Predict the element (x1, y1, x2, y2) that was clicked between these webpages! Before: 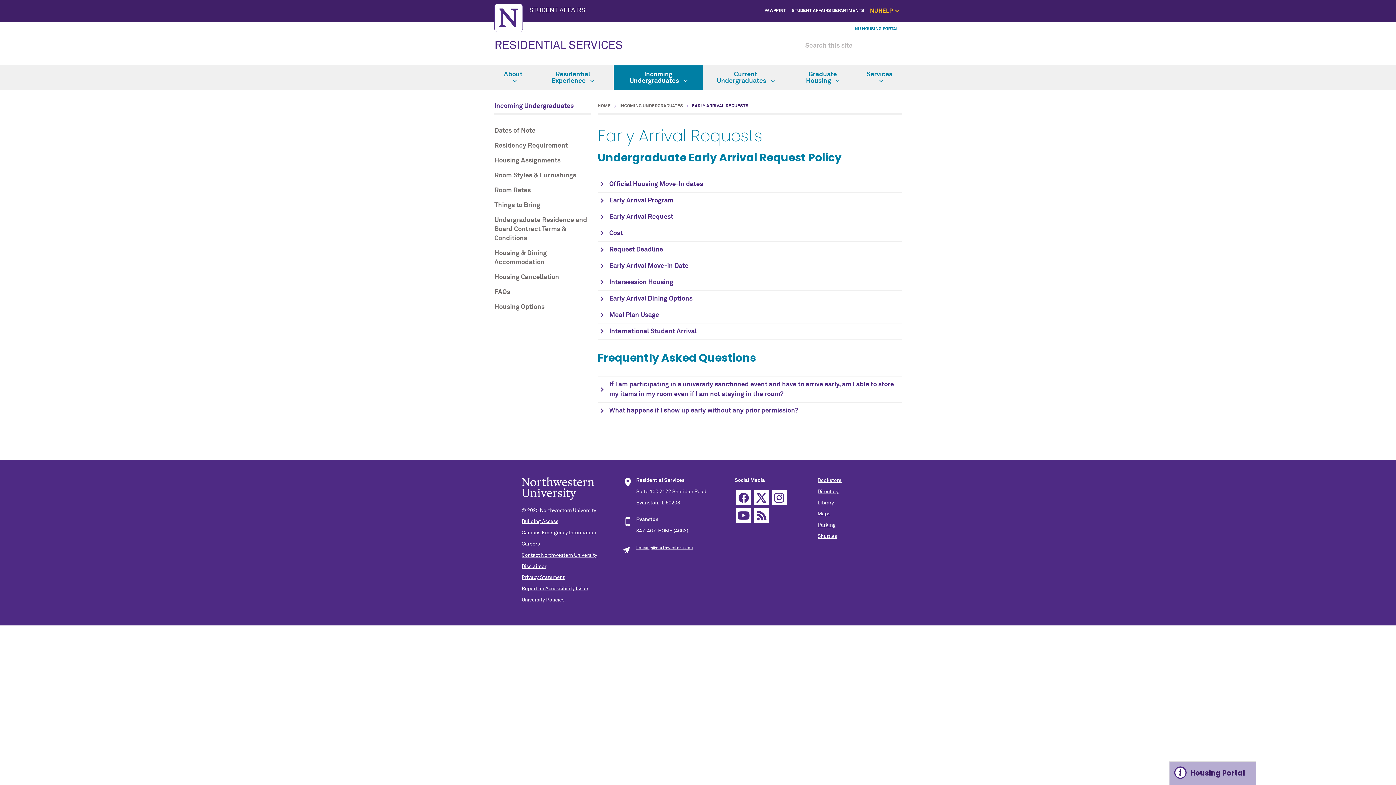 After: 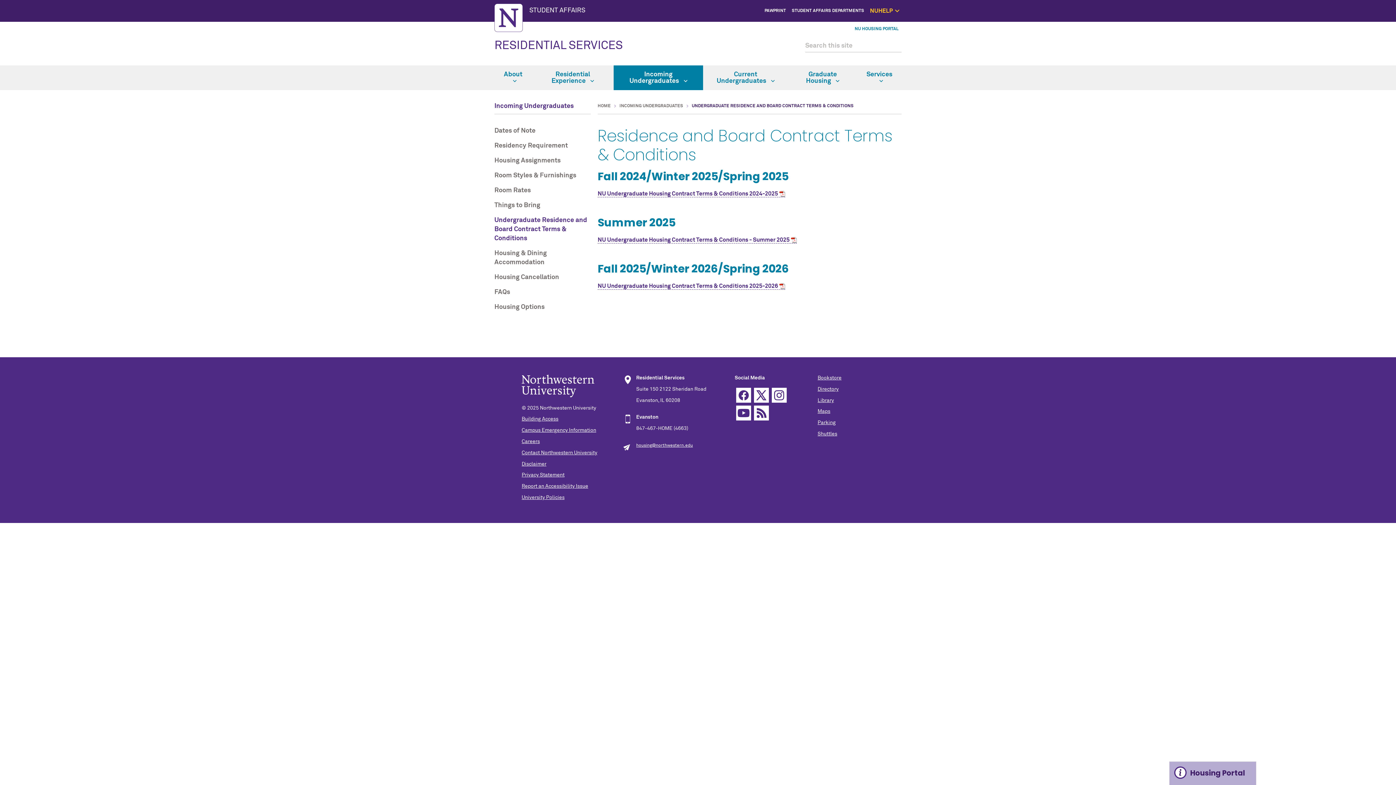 Action: label: Undergraduate Residence and Board Contract Terms & Conditions bbox: (494, 216, 590, 243)